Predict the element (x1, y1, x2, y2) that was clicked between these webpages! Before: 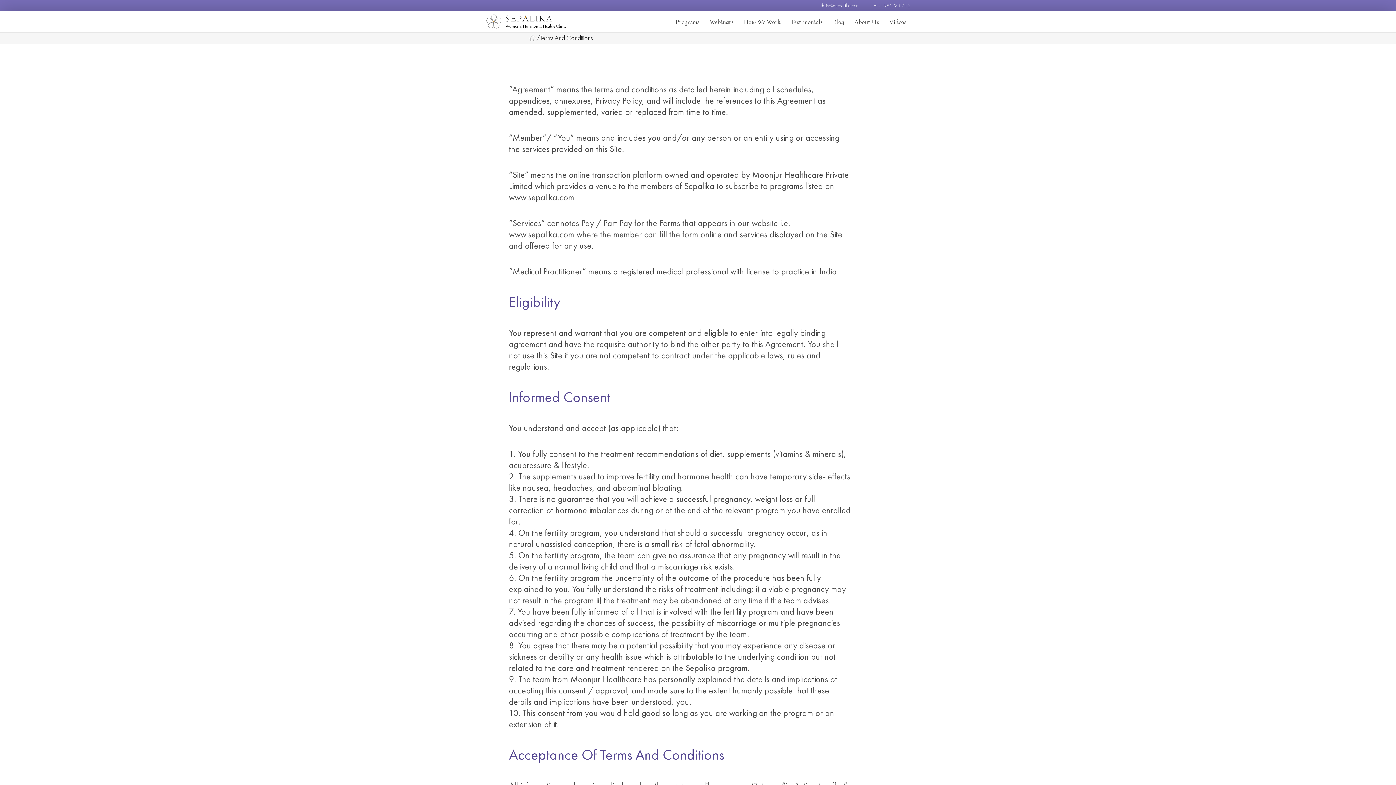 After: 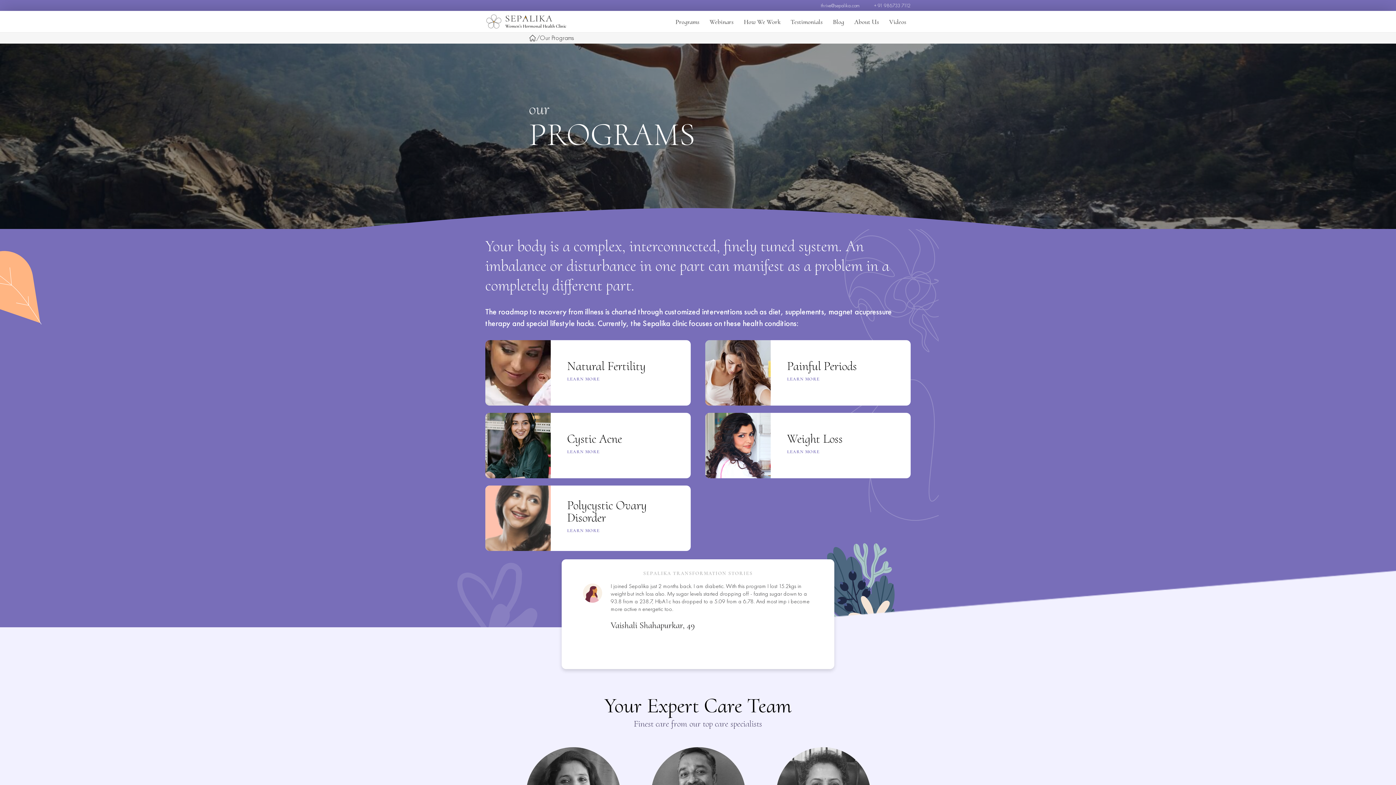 Action: bbox: (675, 17, 699, 25) label: Programs